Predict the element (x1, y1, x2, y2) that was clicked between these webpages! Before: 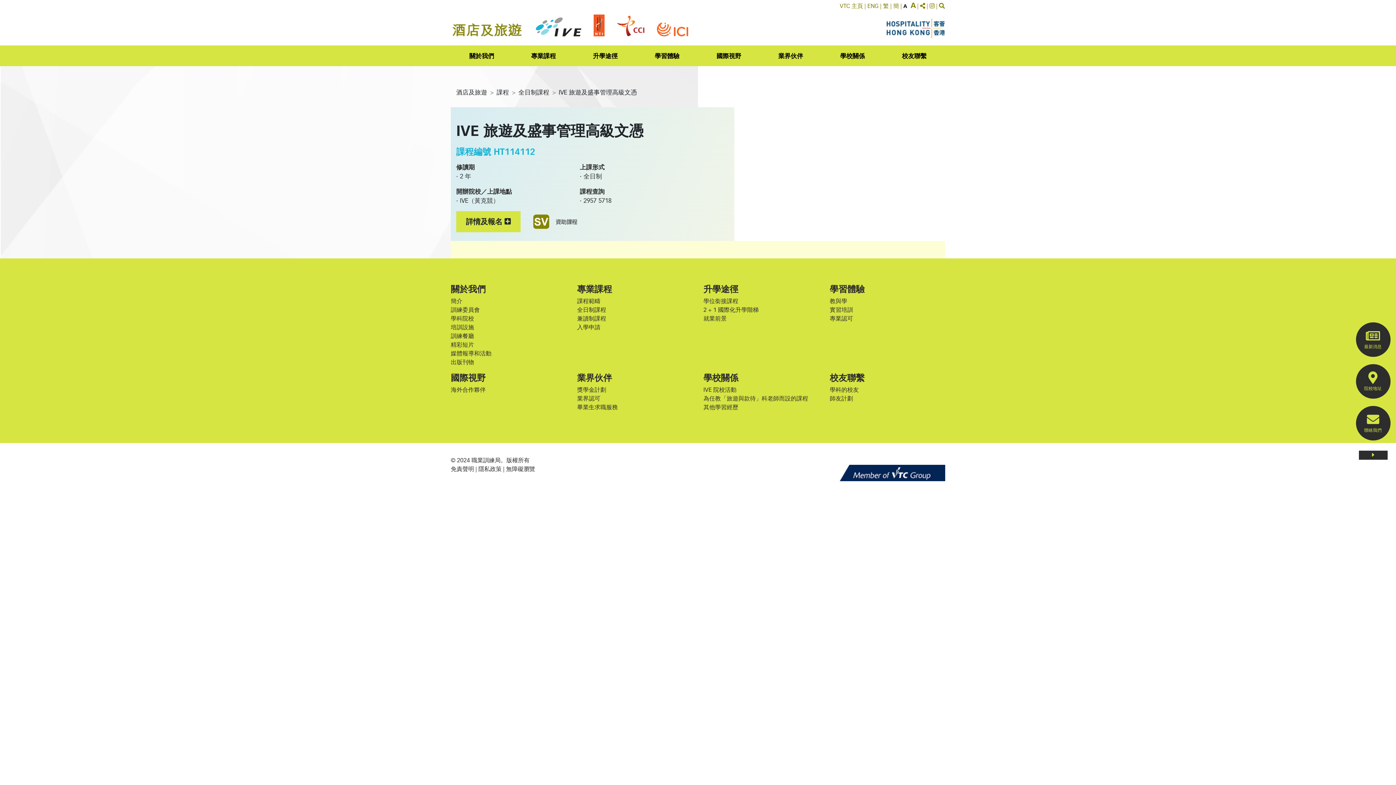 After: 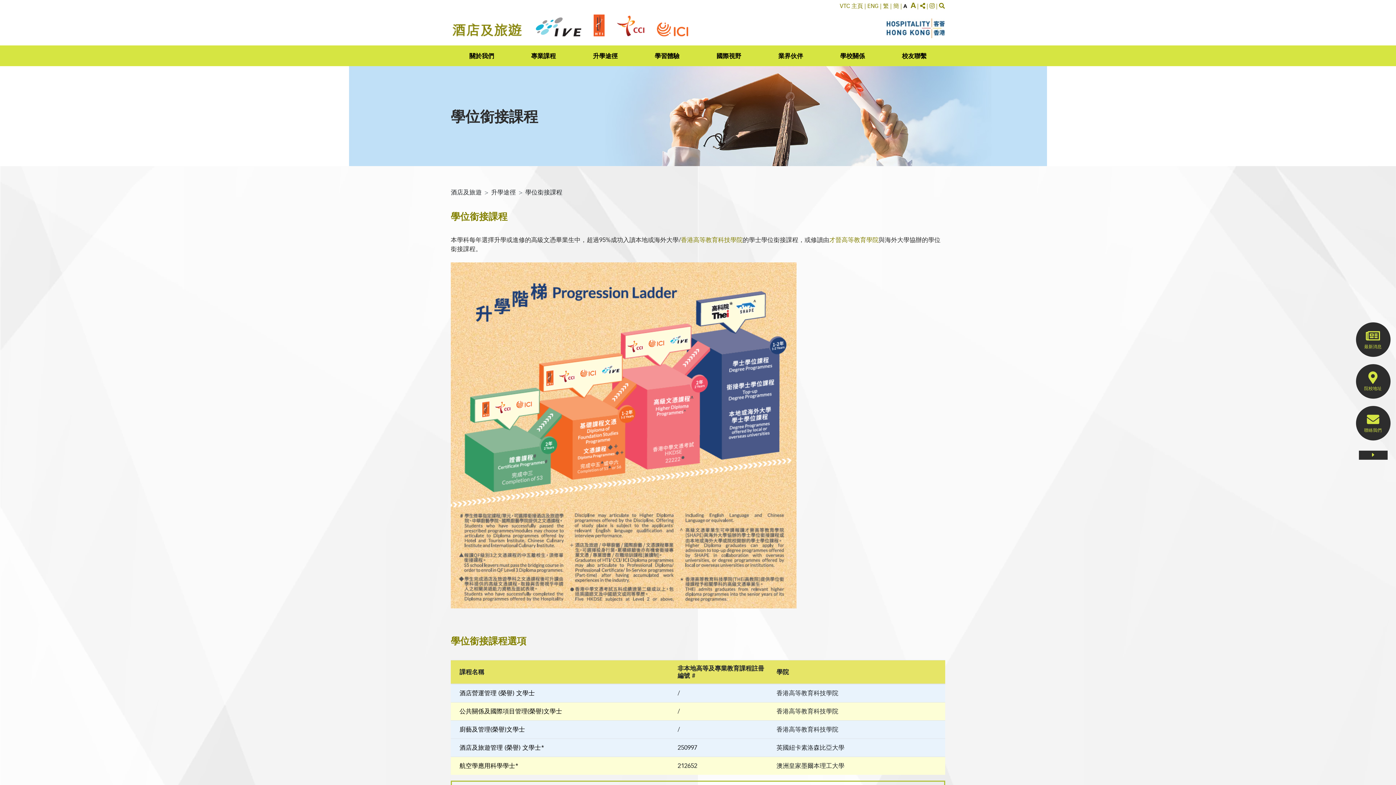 Action: bbox: (590, 48, 620, 63) label: 升學途徑